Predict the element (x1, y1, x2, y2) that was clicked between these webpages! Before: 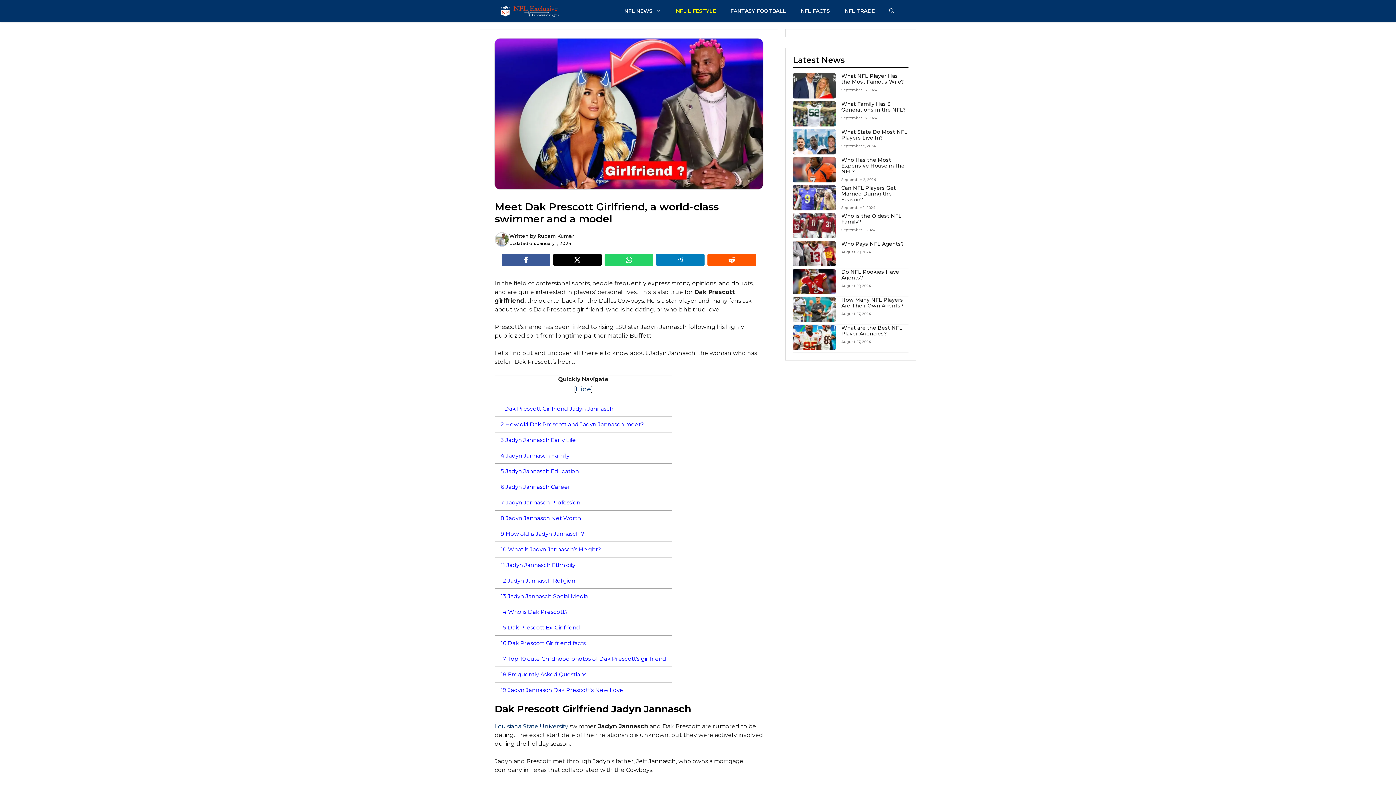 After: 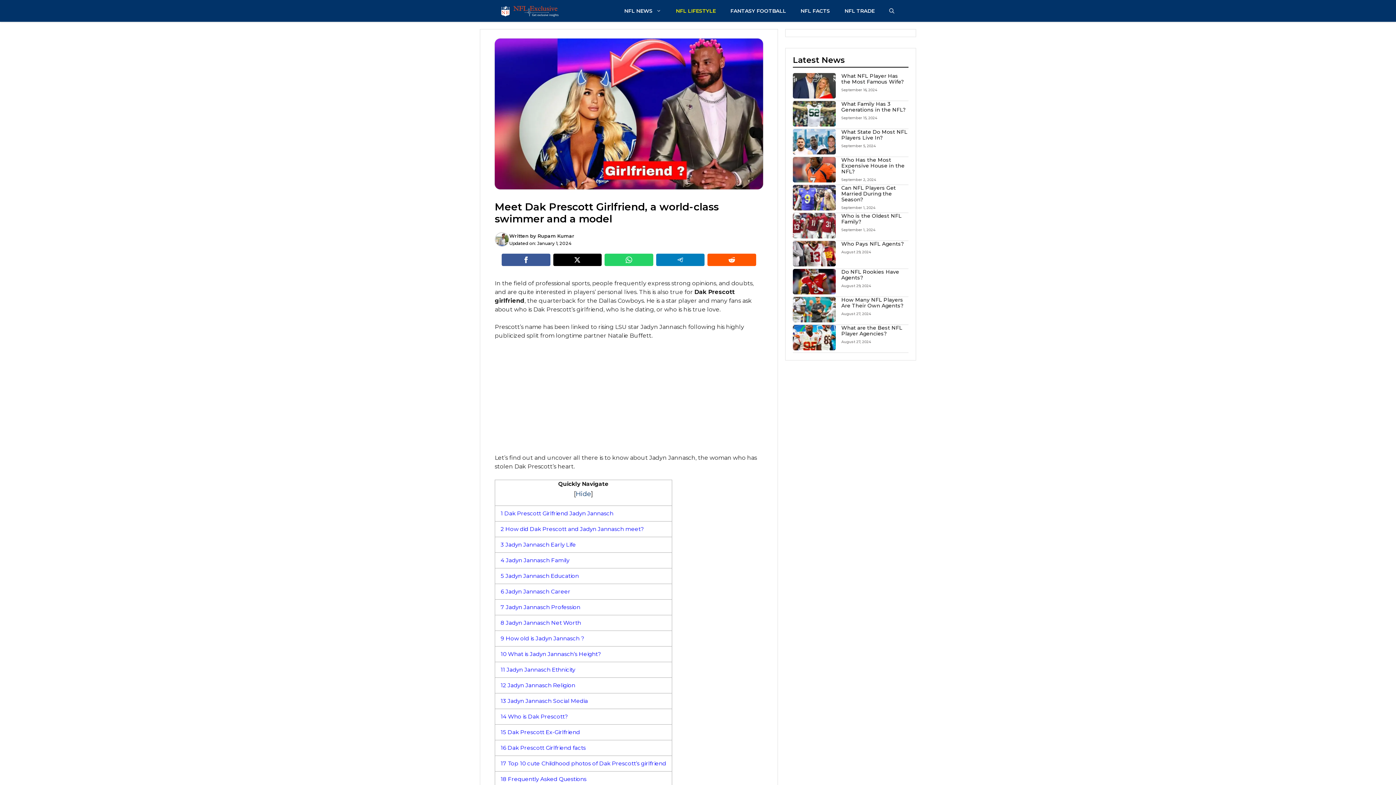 Action: bbox: (707, 253, 756, 266)